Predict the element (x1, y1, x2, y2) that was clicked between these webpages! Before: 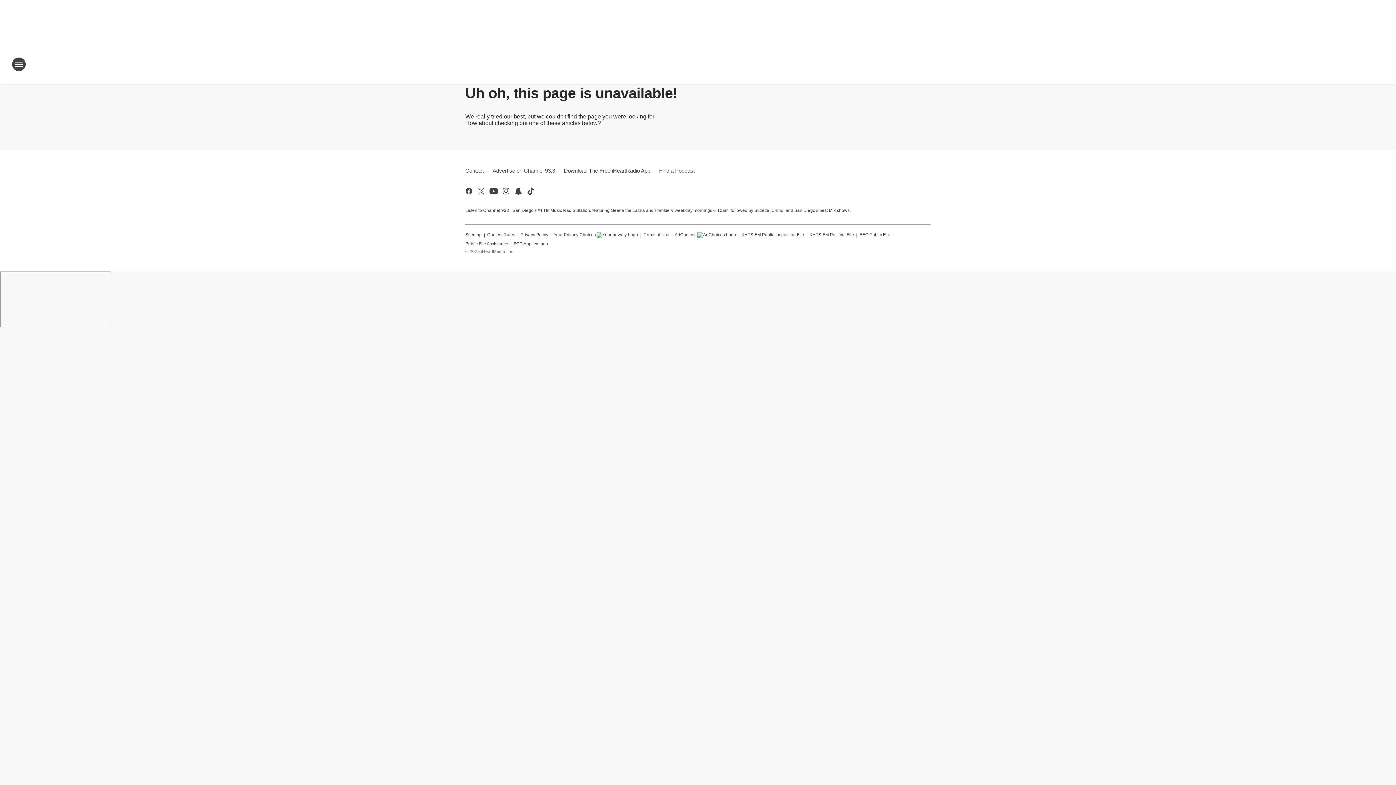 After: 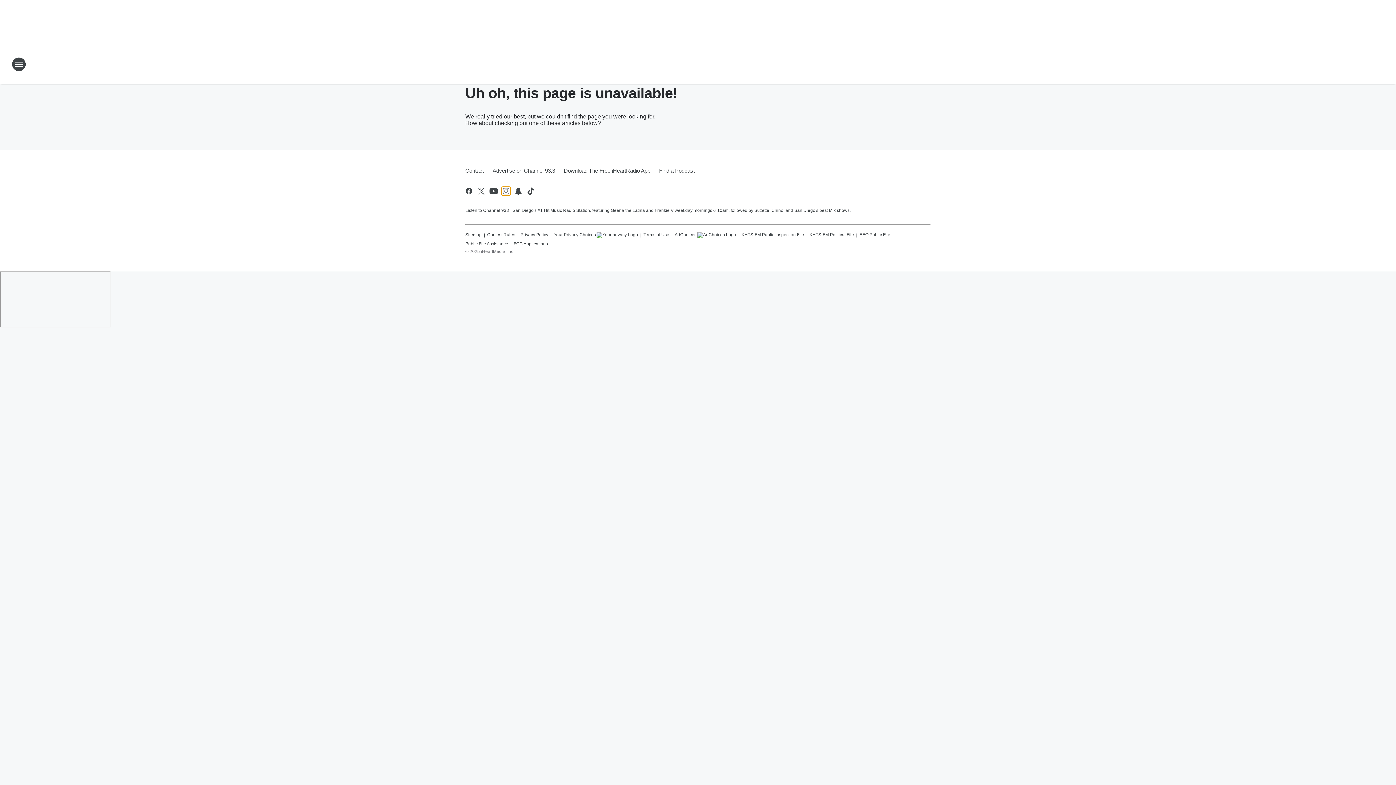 Action: label: Visit us on instagram bbox: (501, 186, 510, 195)